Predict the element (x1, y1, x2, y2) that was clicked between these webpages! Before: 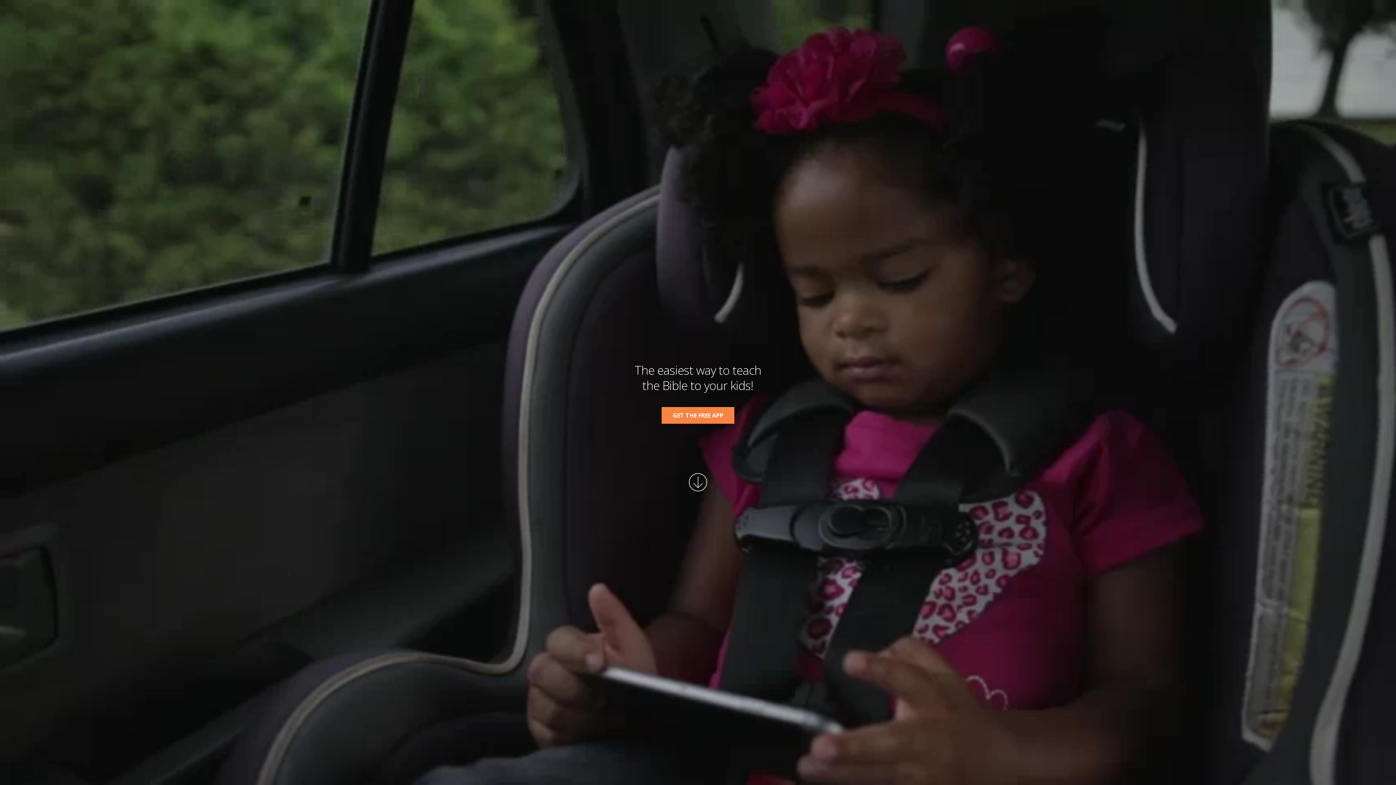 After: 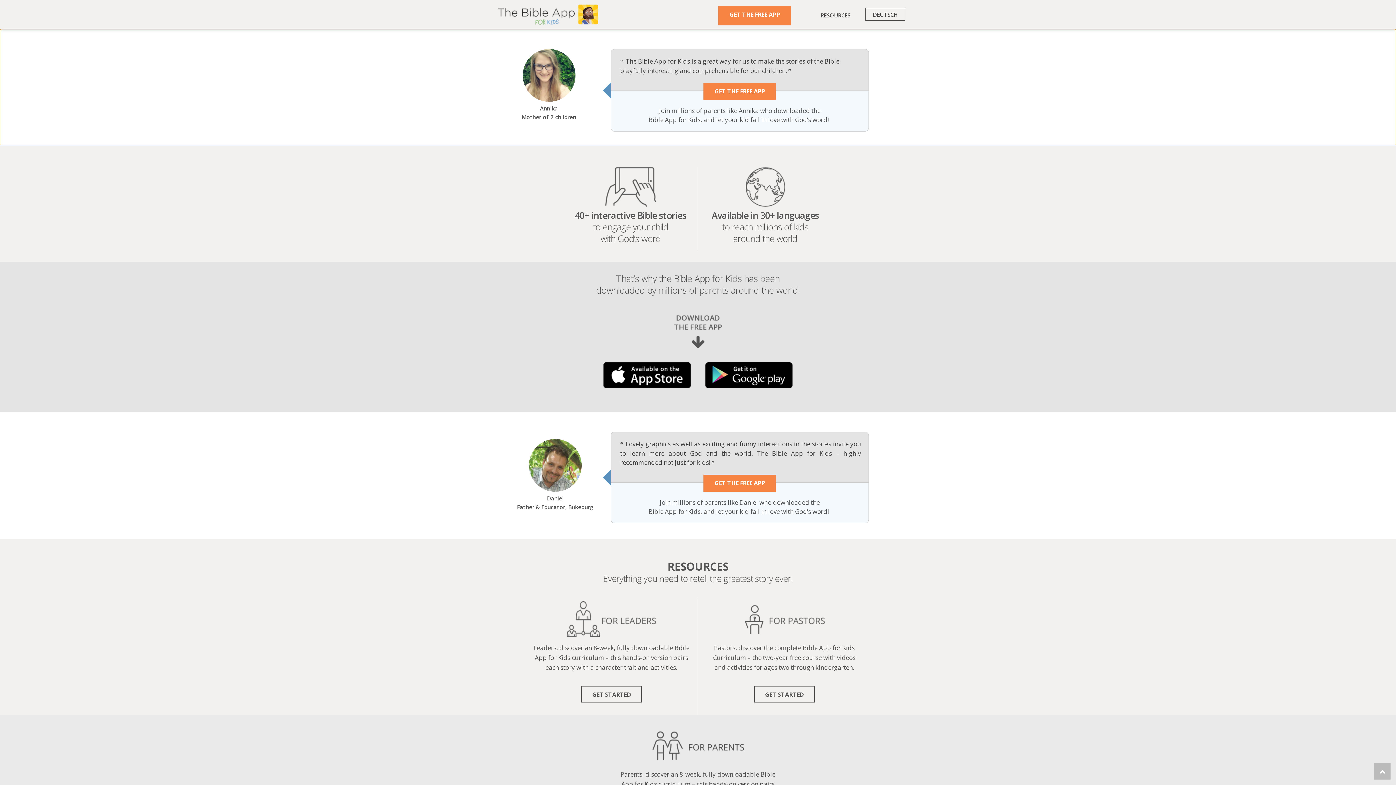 Action: bbox: (689, 473, 707, 491)